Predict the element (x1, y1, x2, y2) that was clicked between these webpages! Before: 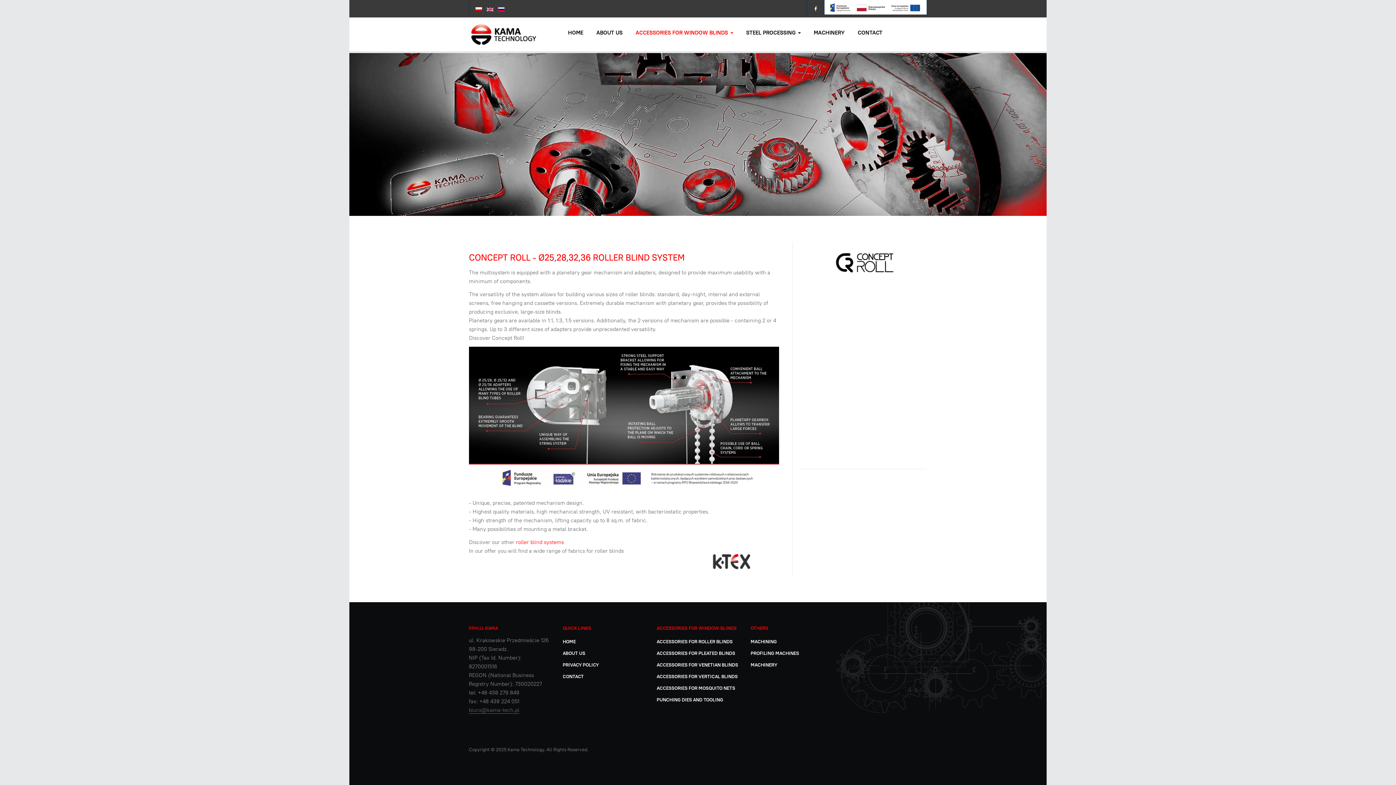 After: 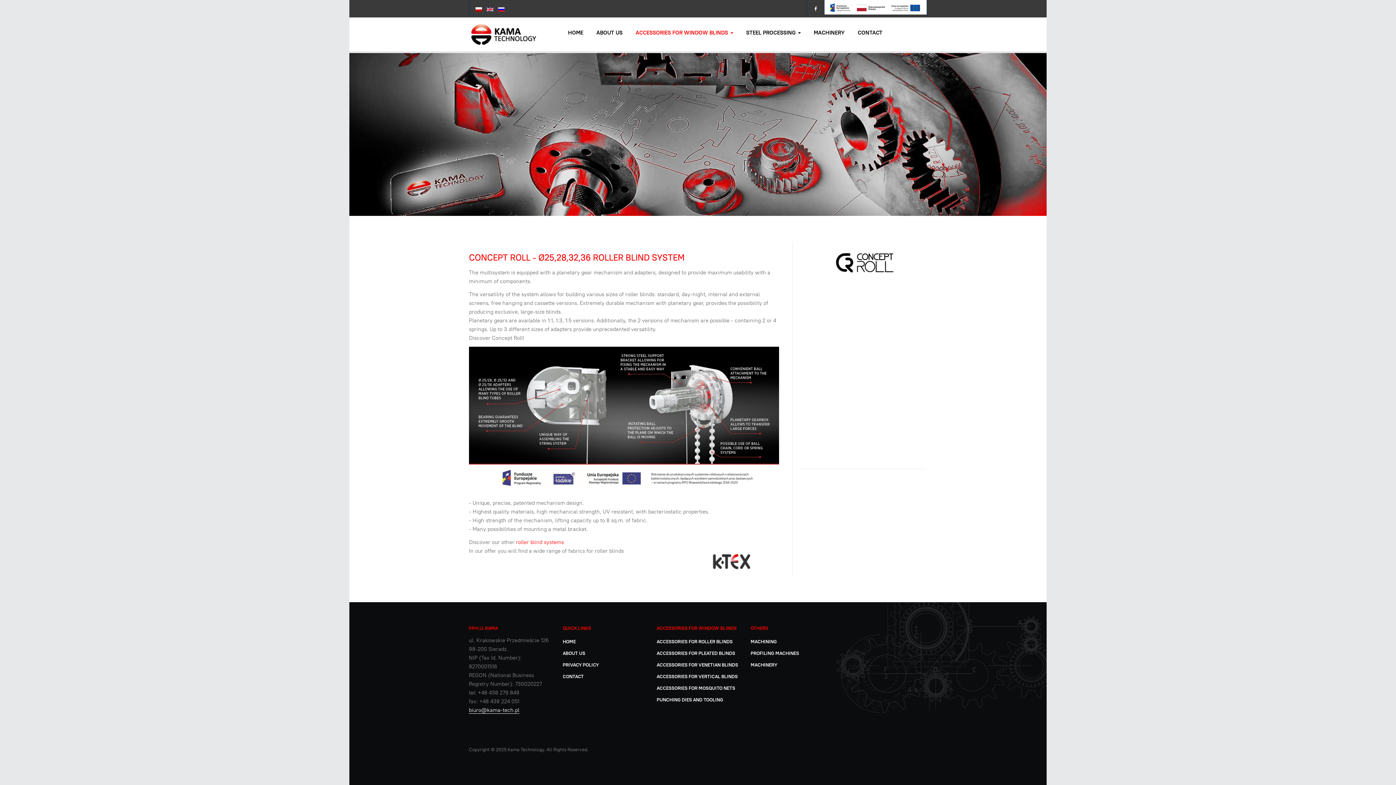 Action: label: biuro@kama-tech.pl bbox: (468, 706, 519, 714)